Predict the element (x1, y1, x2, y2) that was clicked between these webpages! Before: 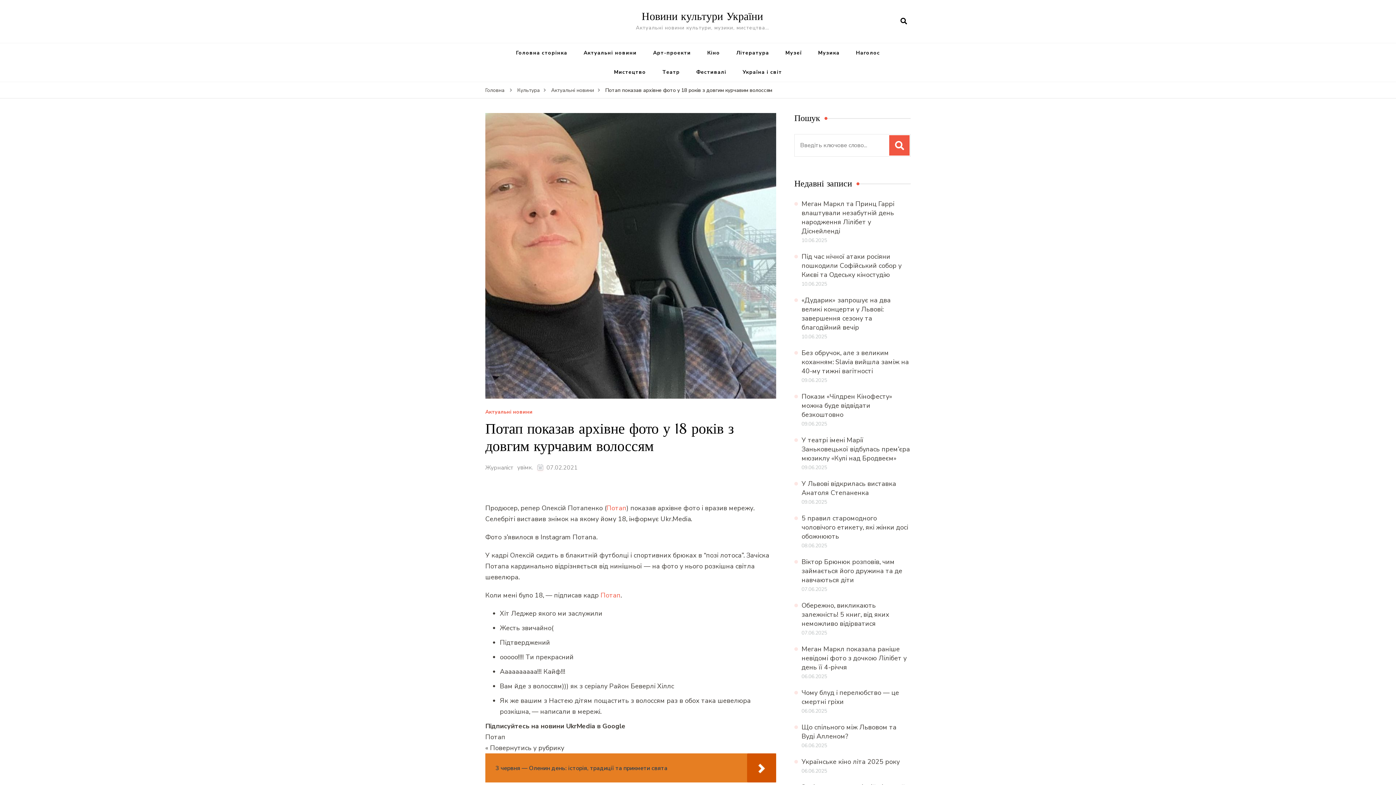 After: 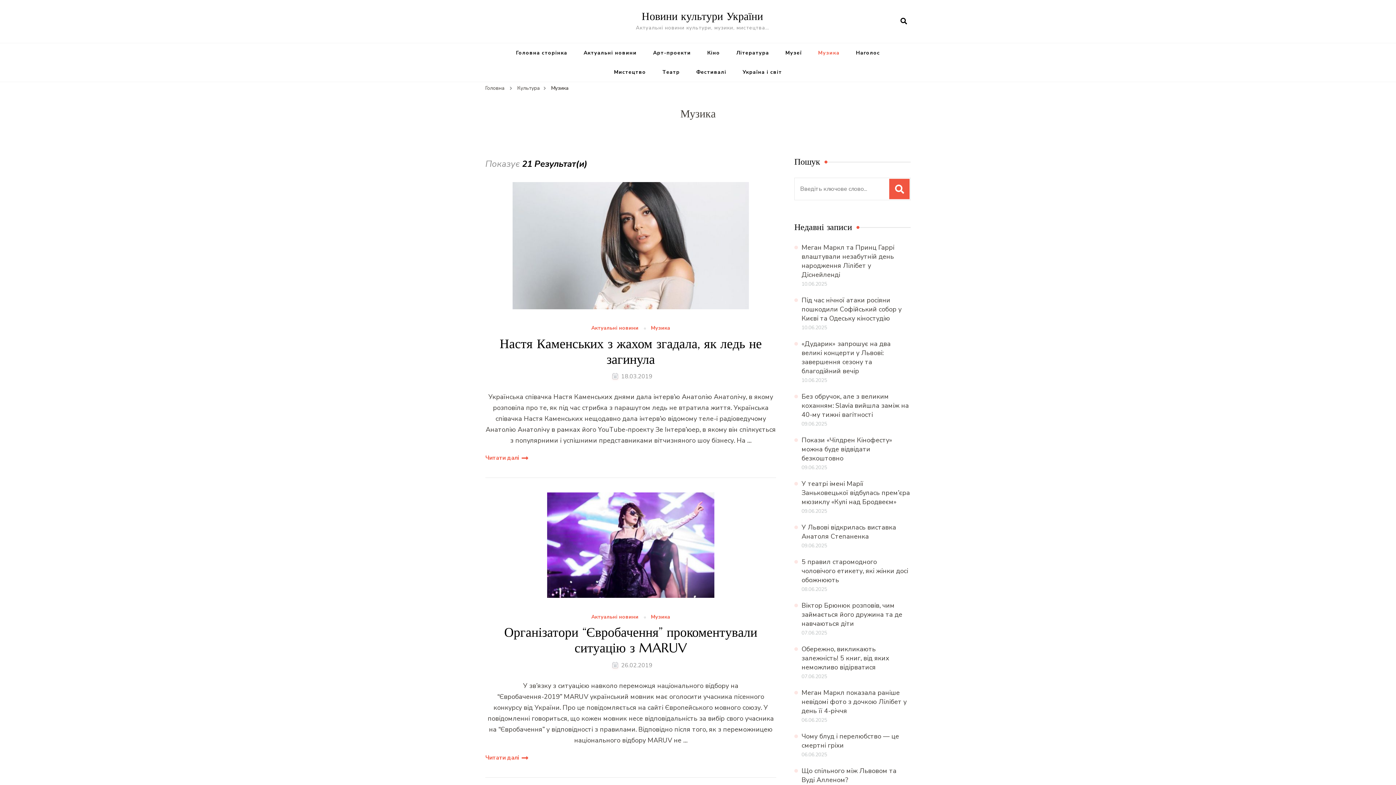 Action: bbox: (811, 43, 847, 62) label: Музика